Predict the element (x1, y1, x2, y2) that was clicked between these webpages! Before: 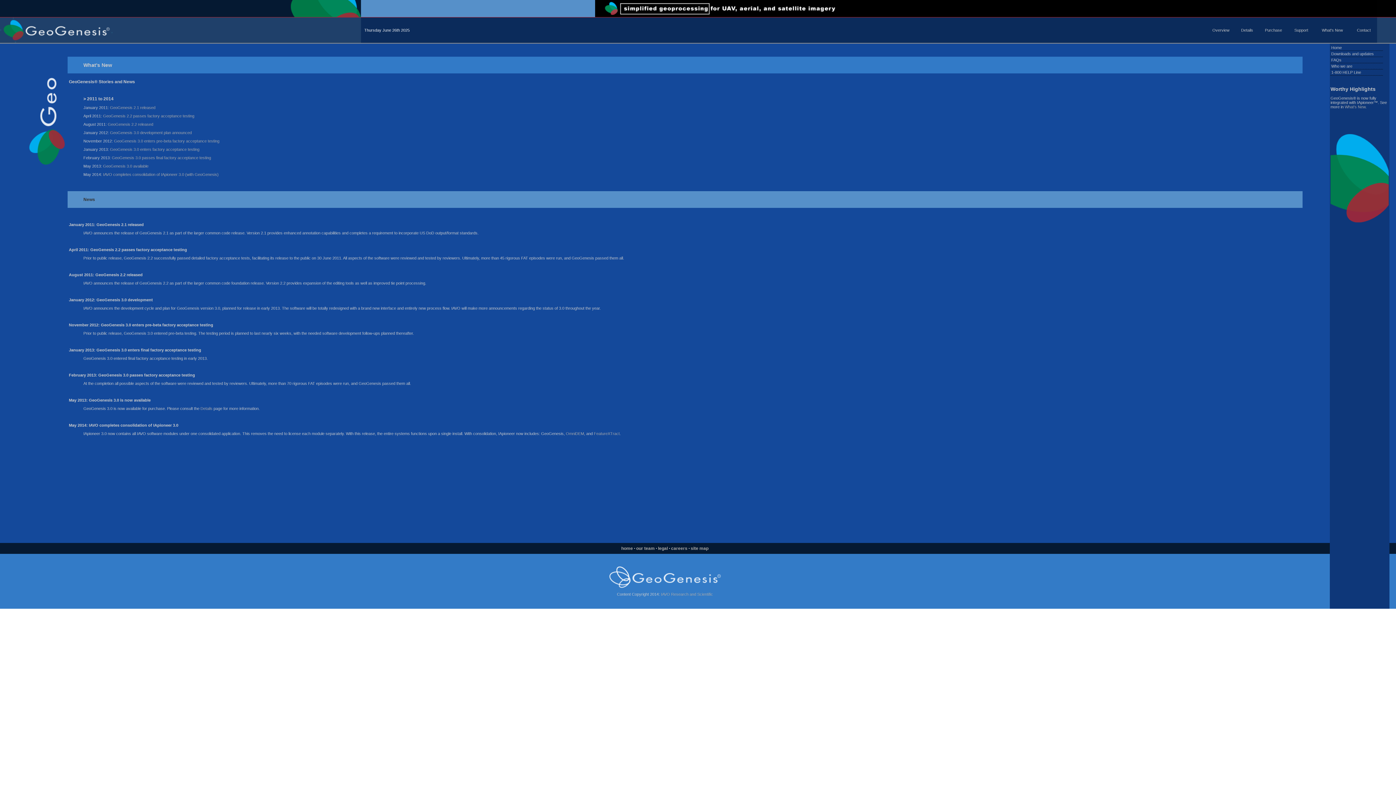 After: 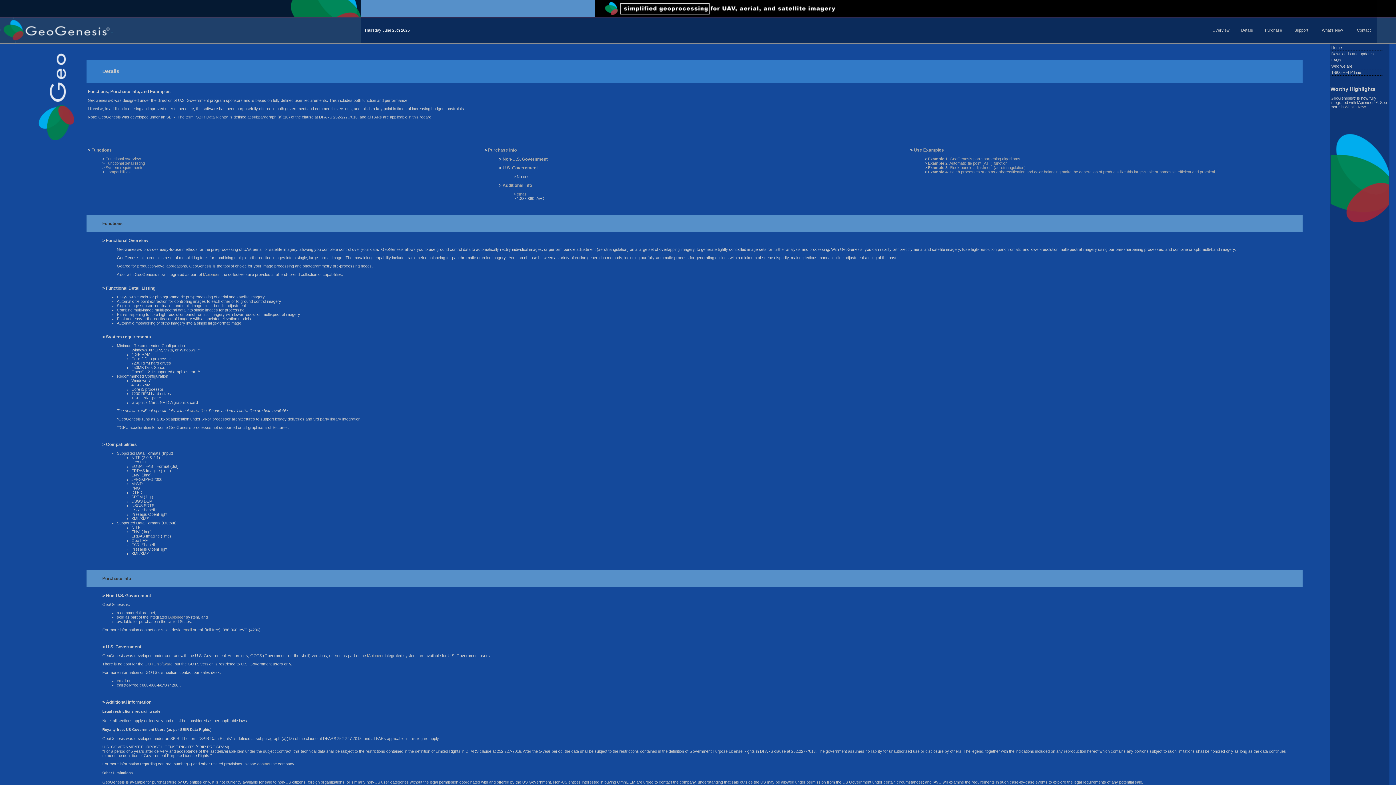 Action: bbox: (1241, 28, 1253, 32) label: Details